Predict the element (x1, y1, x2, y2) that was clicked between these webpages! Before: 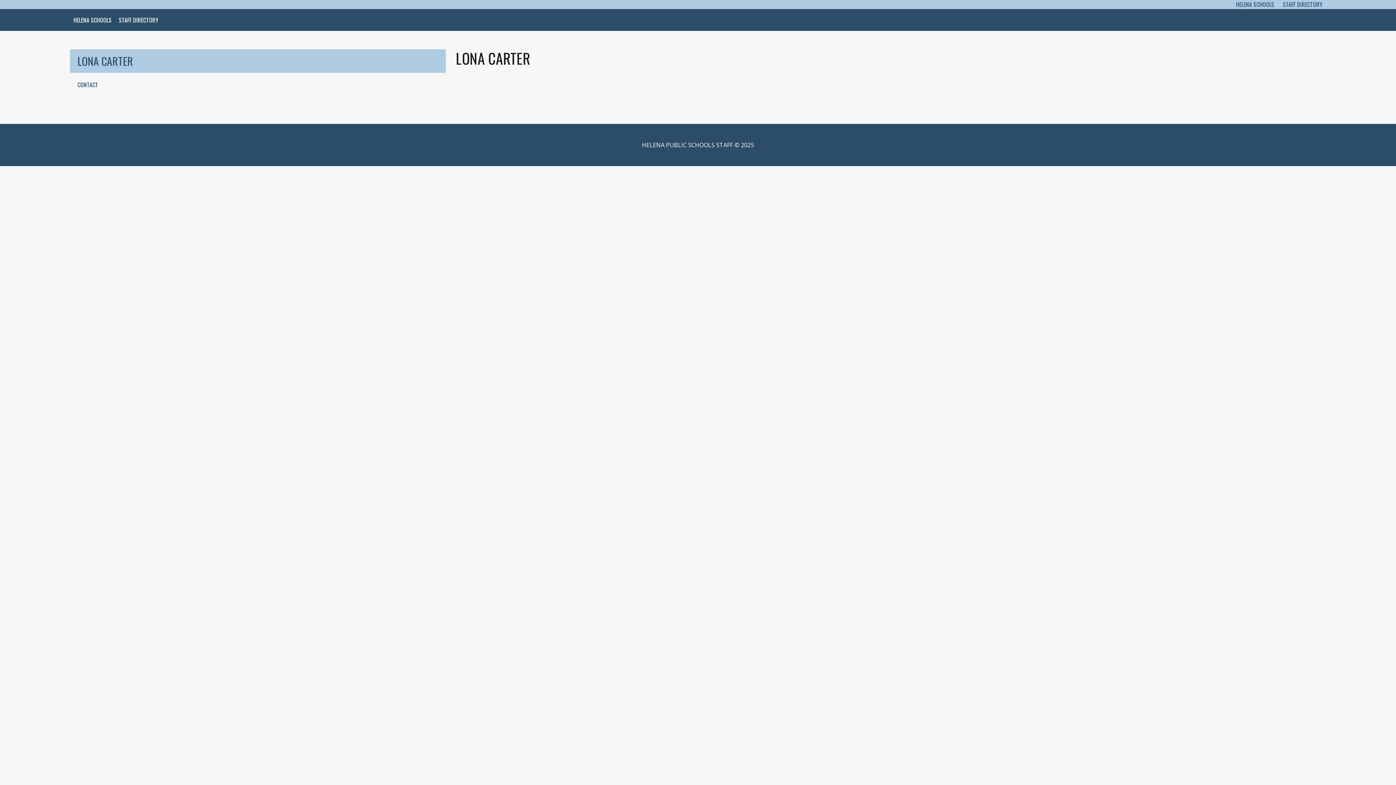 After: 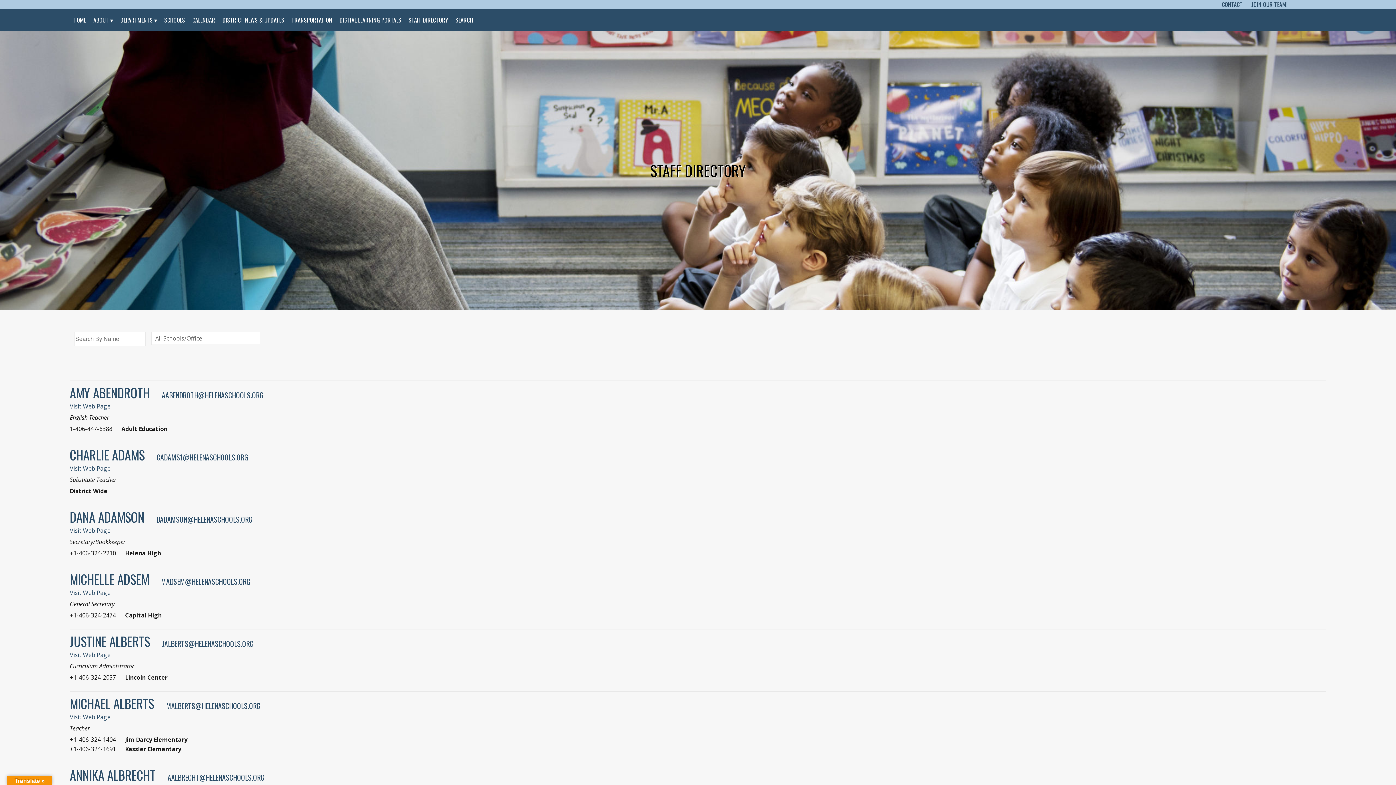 Action: bbox: (115, 9, 162, 30) label: STAFF DIRECTORY